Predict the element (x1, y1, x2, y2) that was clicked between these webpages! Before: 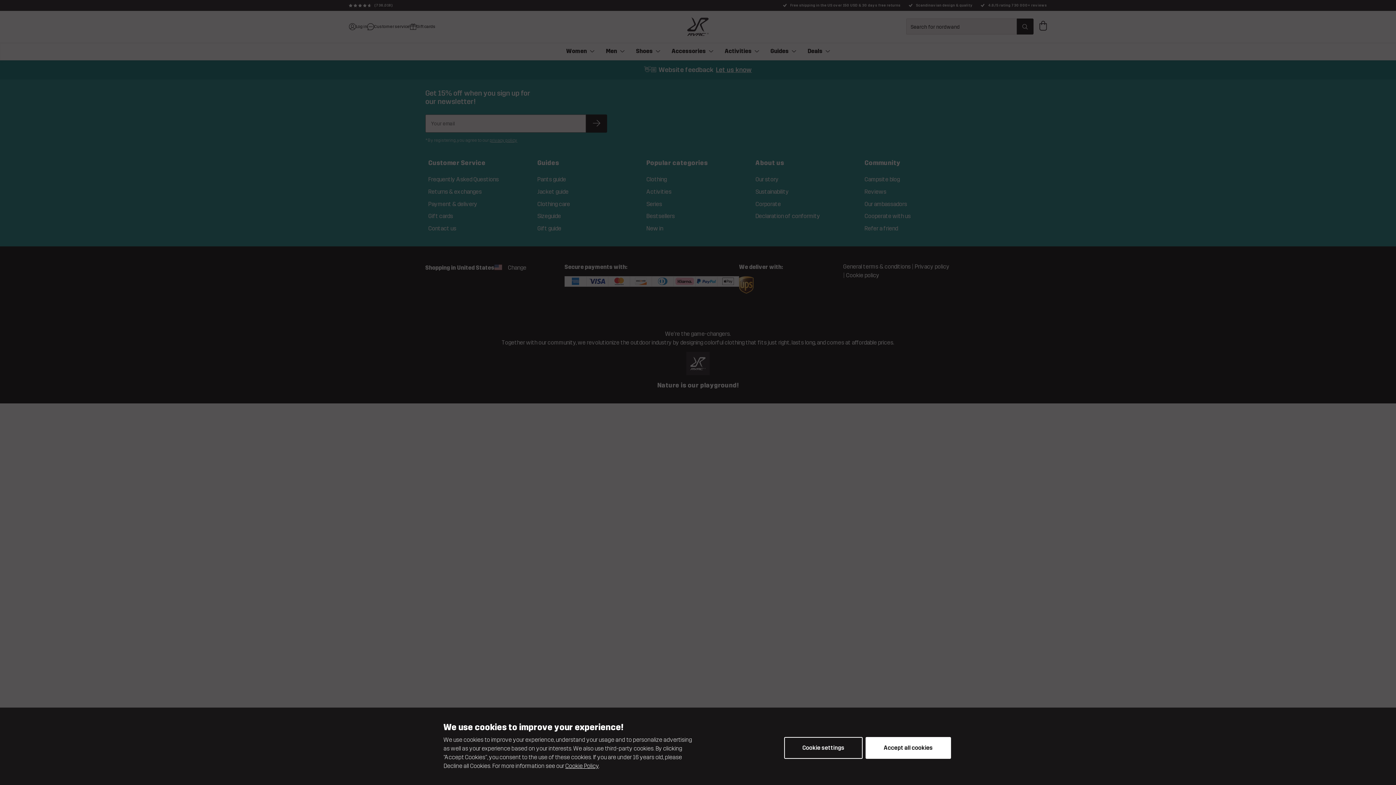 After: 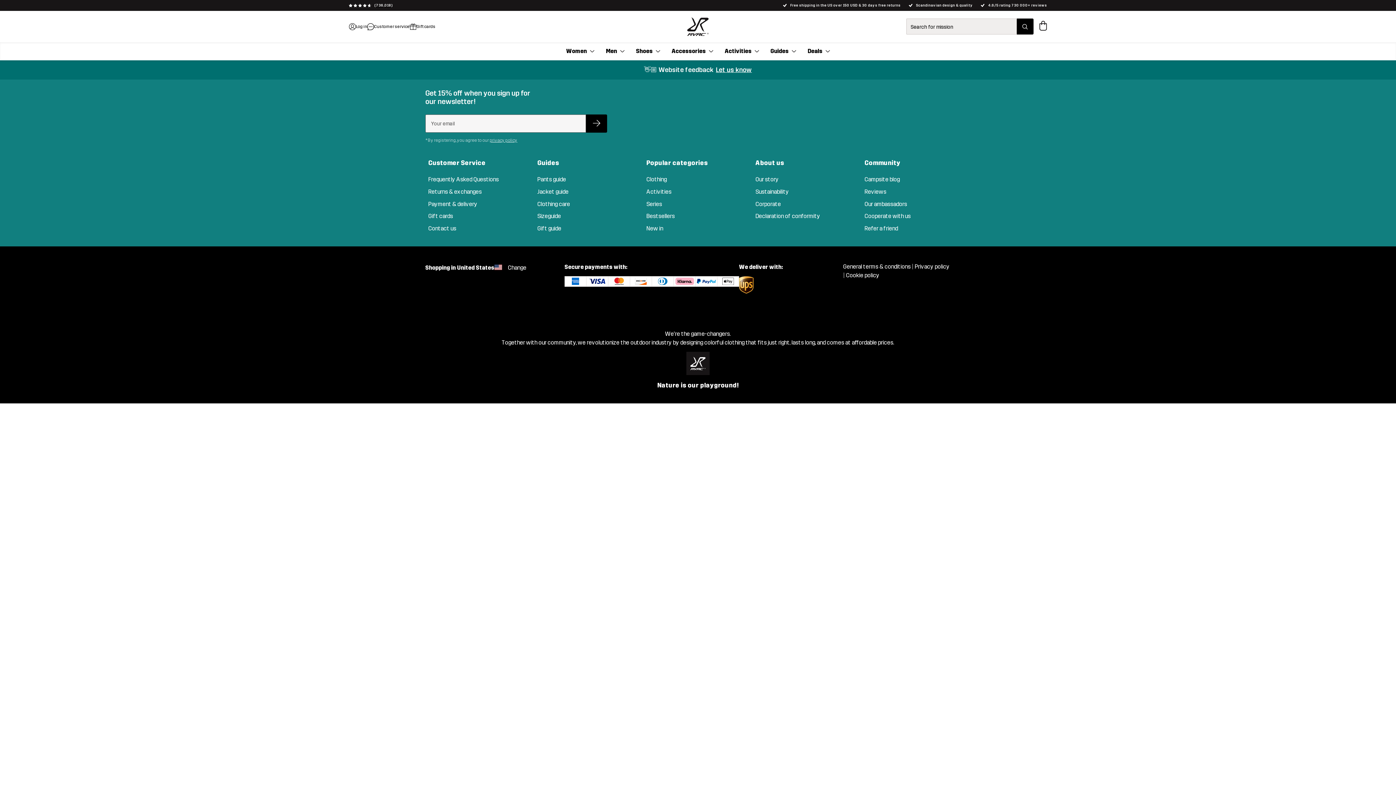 Action: bbox: (865, 737, 951, 759) label: Accept all cookies